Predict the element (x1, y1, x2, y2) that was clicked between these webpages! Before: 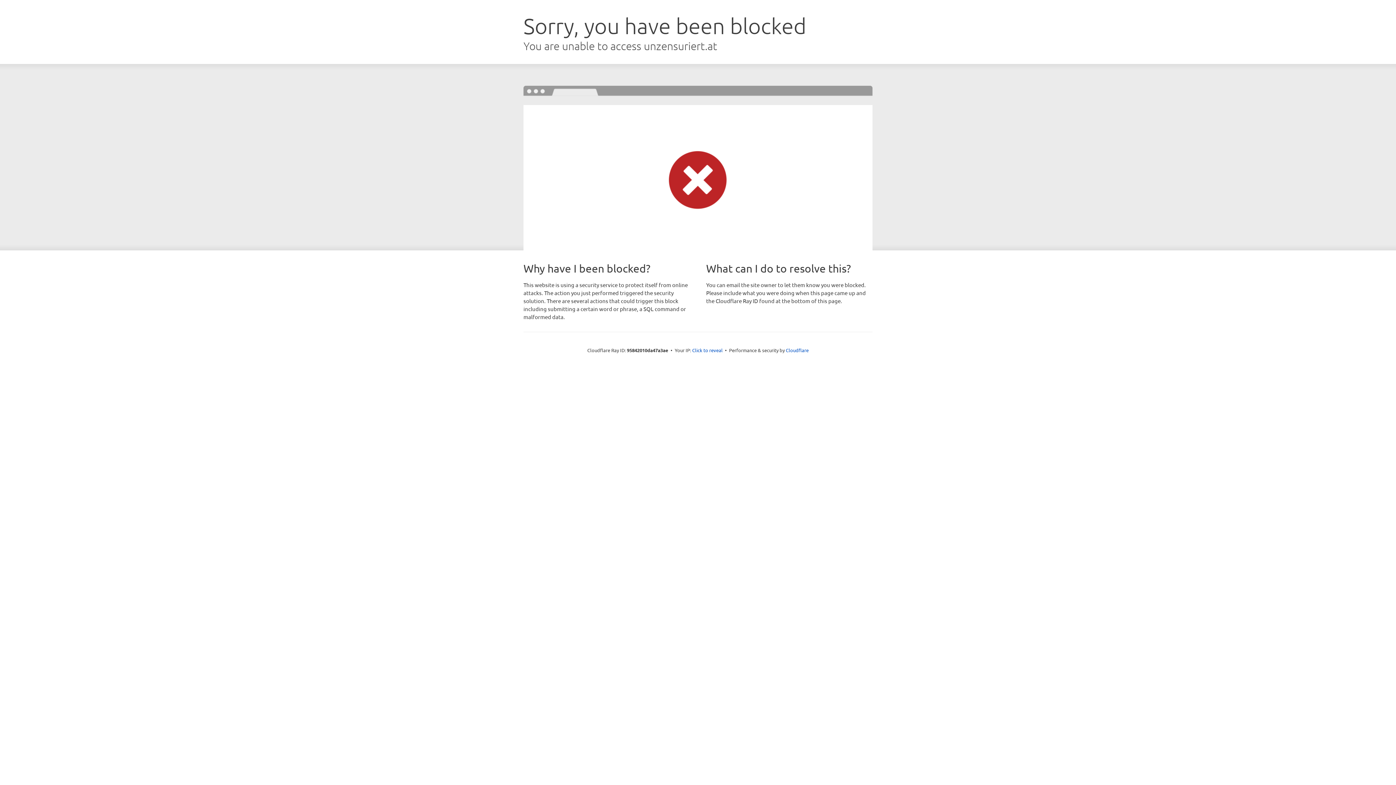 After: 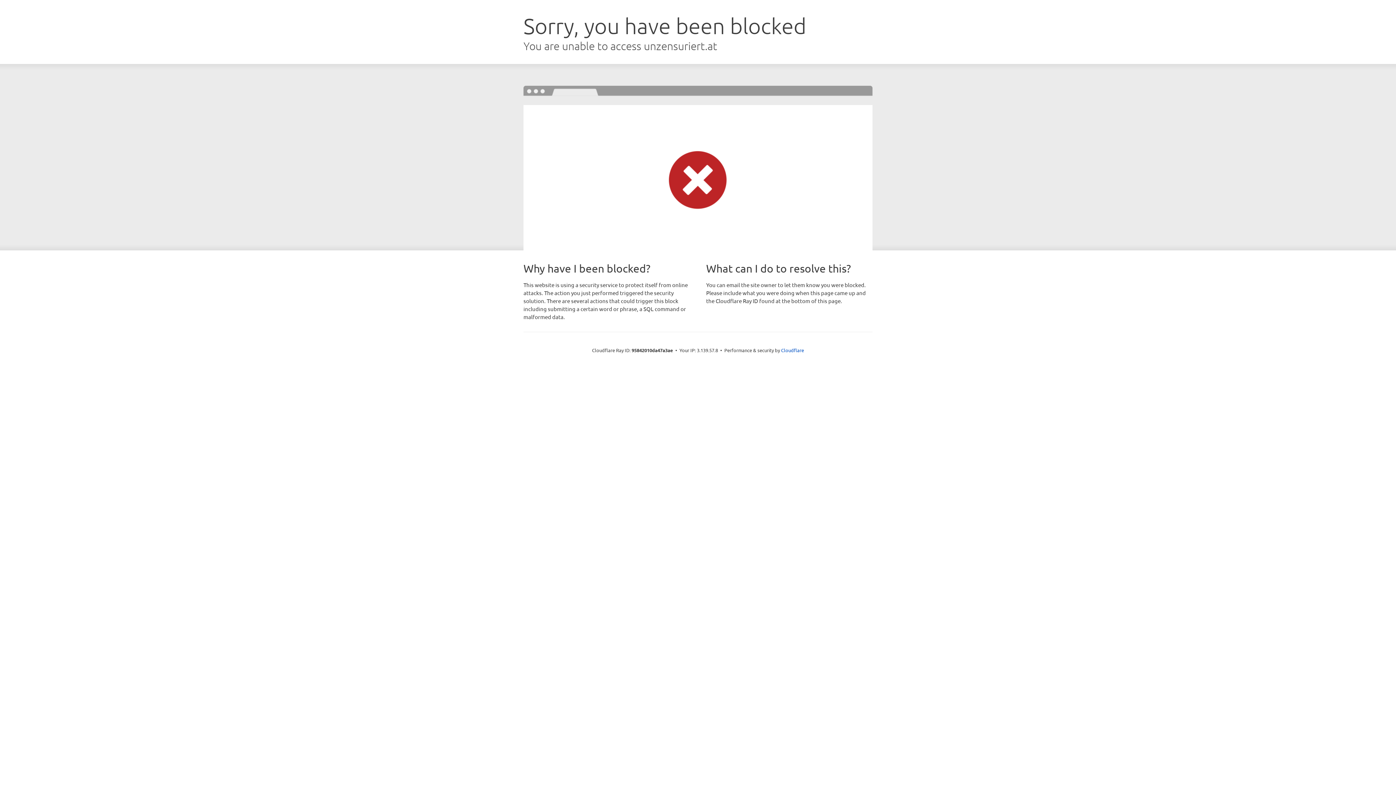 Action: label: Click to reveal bbox: (692, 346, 722, 353)